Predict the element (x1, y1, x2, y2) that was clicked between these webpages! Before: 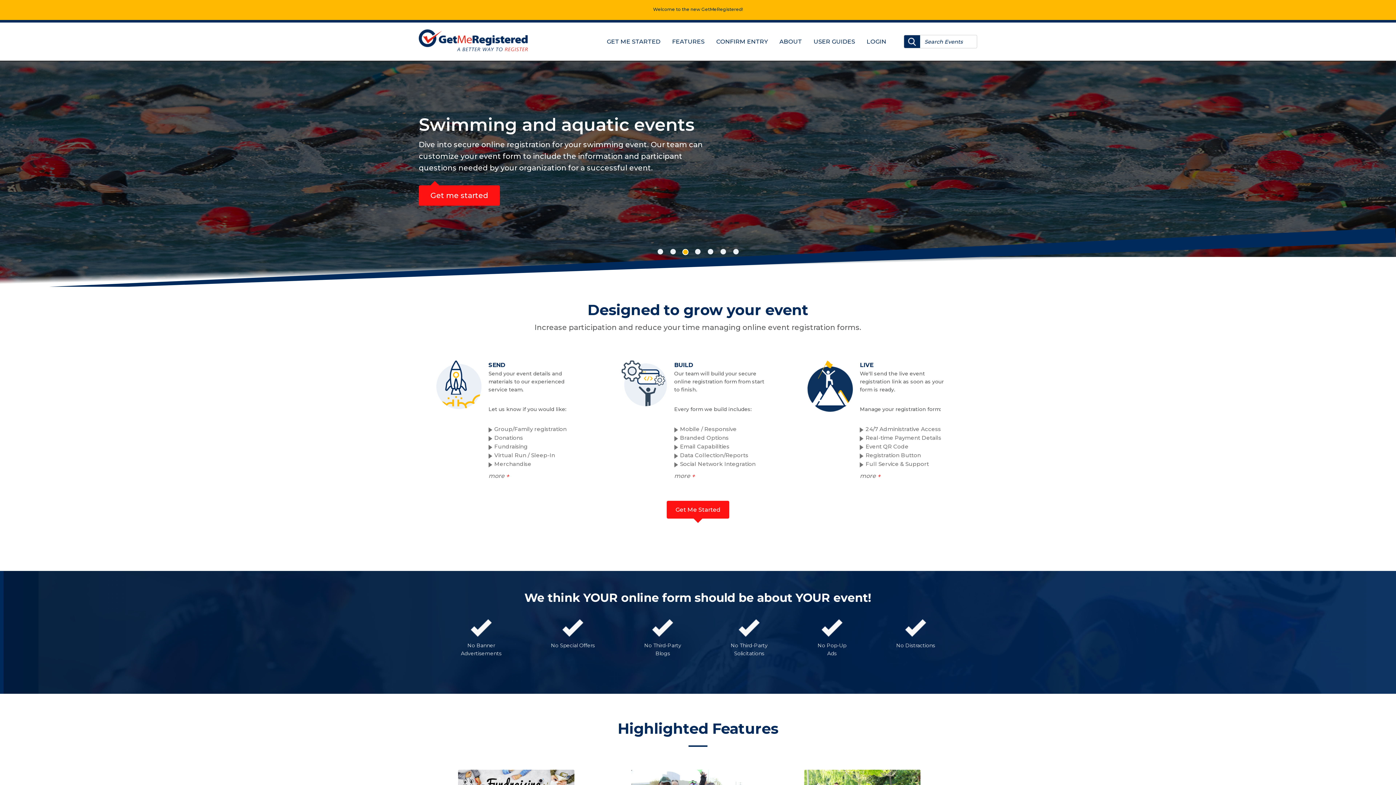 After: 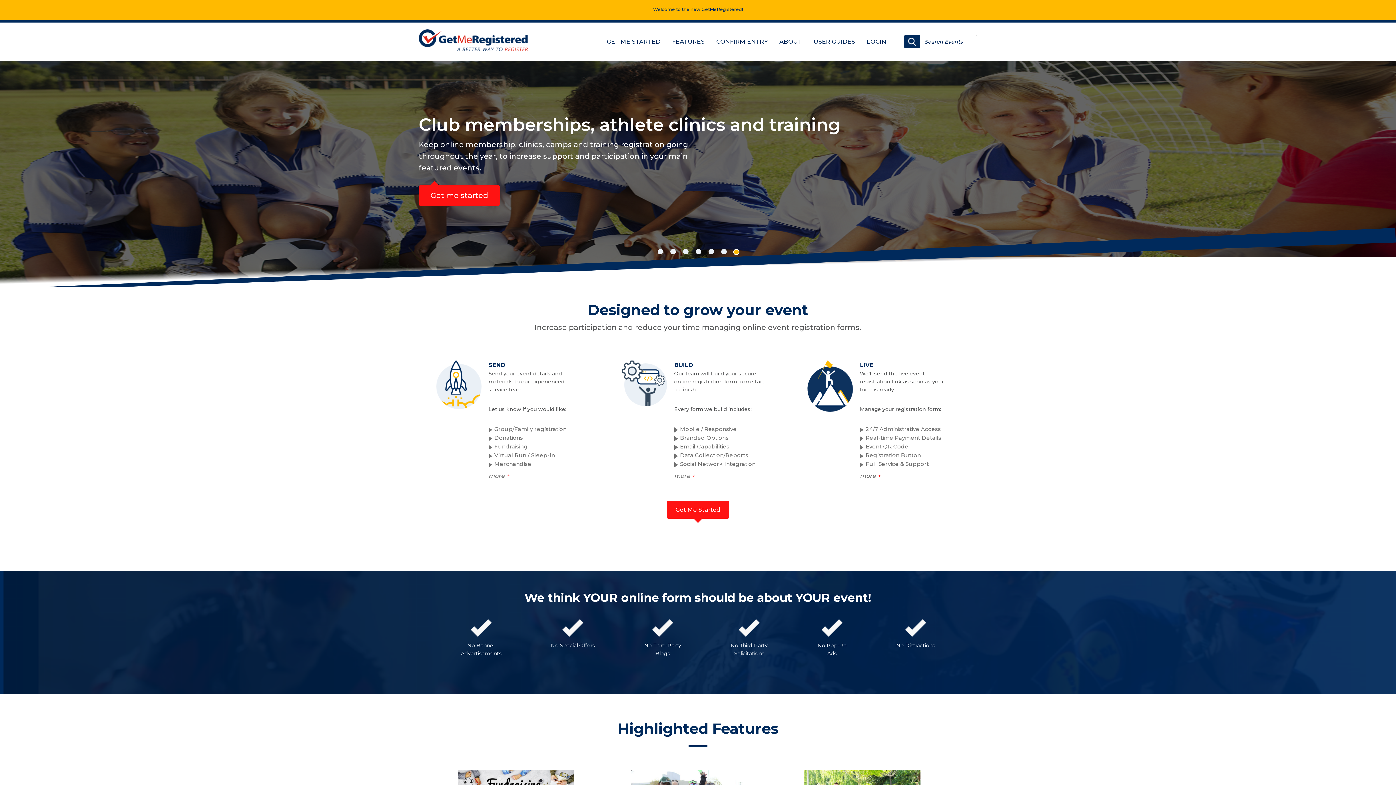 Action: bbox: (682, 249, 687, 254)